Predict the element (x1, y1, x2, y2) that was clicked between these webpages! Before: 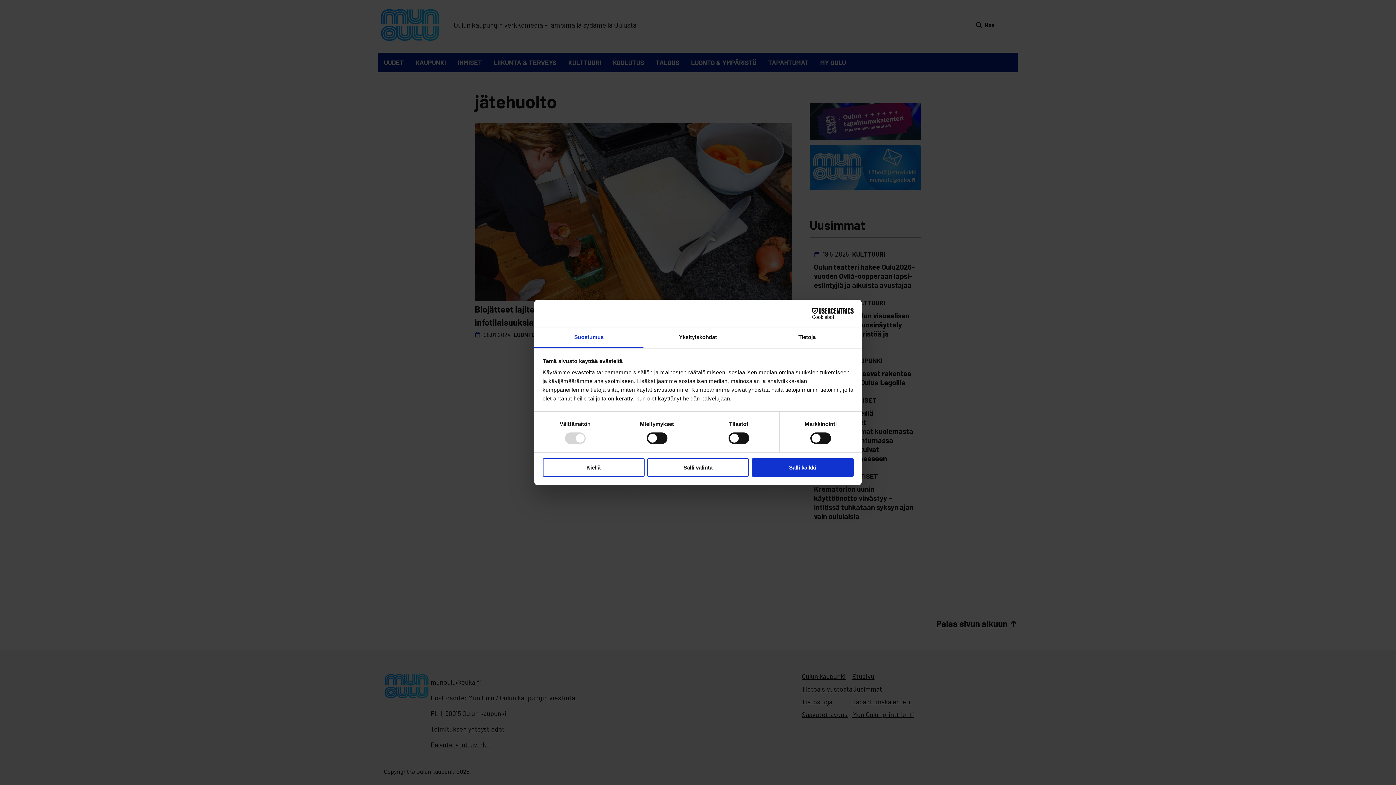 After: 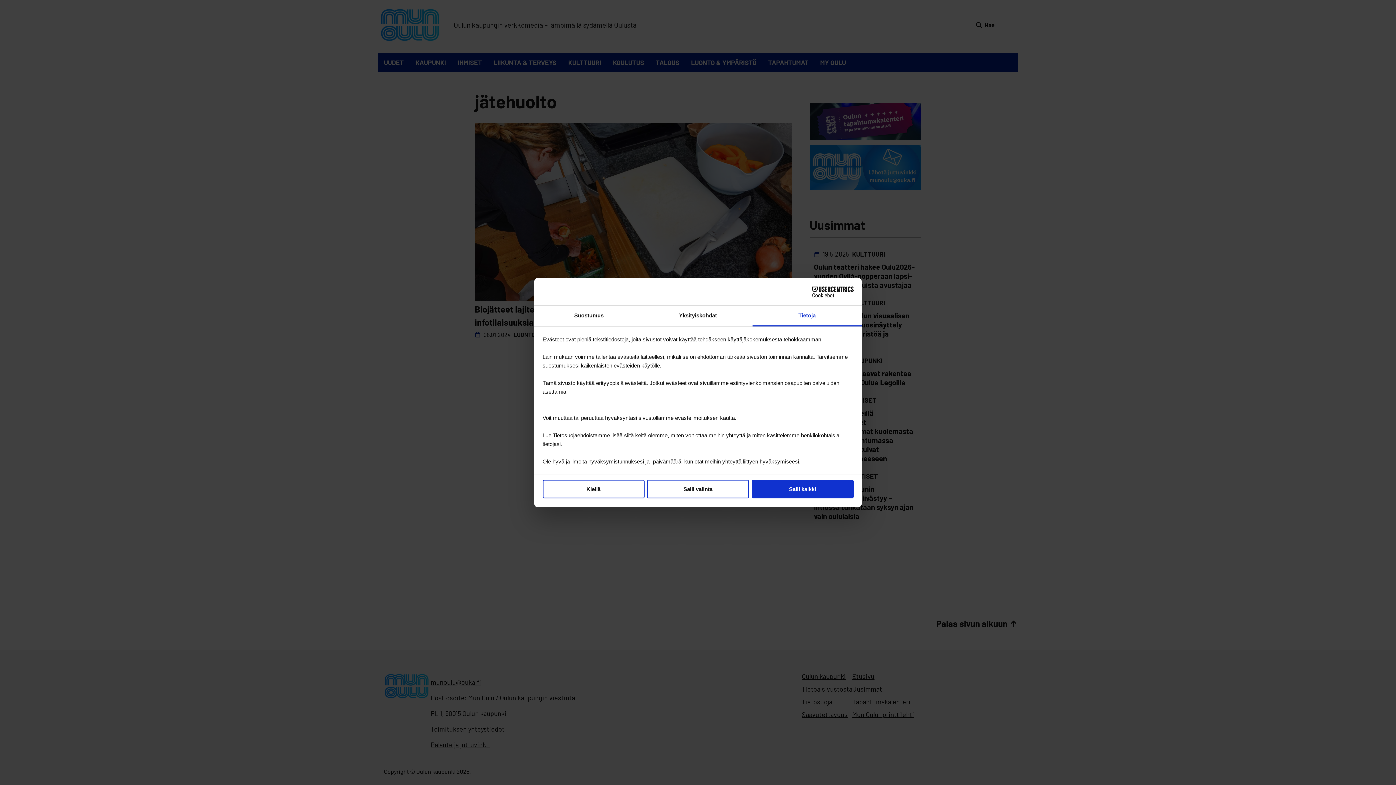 Action: bbox: (752, 327, 861, 348) label: Tietoja